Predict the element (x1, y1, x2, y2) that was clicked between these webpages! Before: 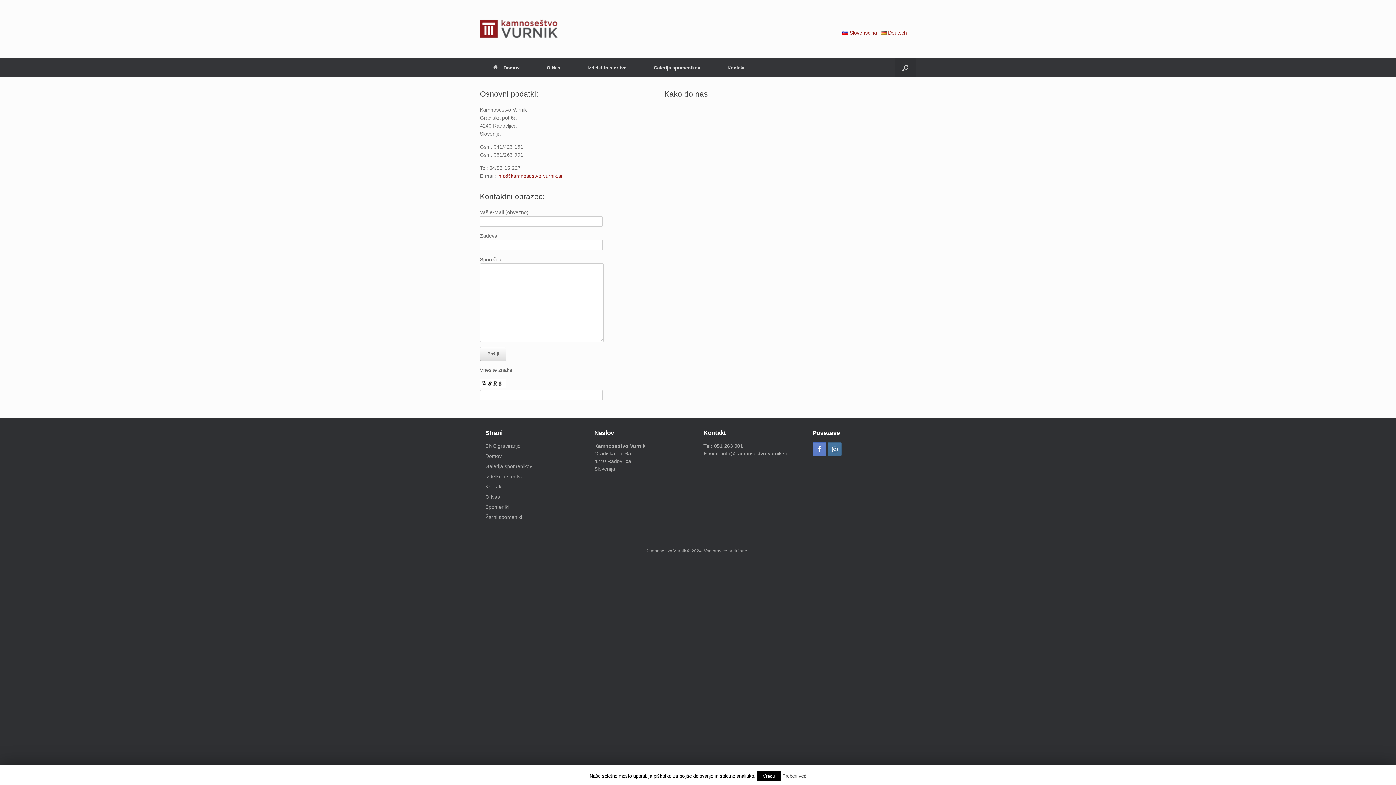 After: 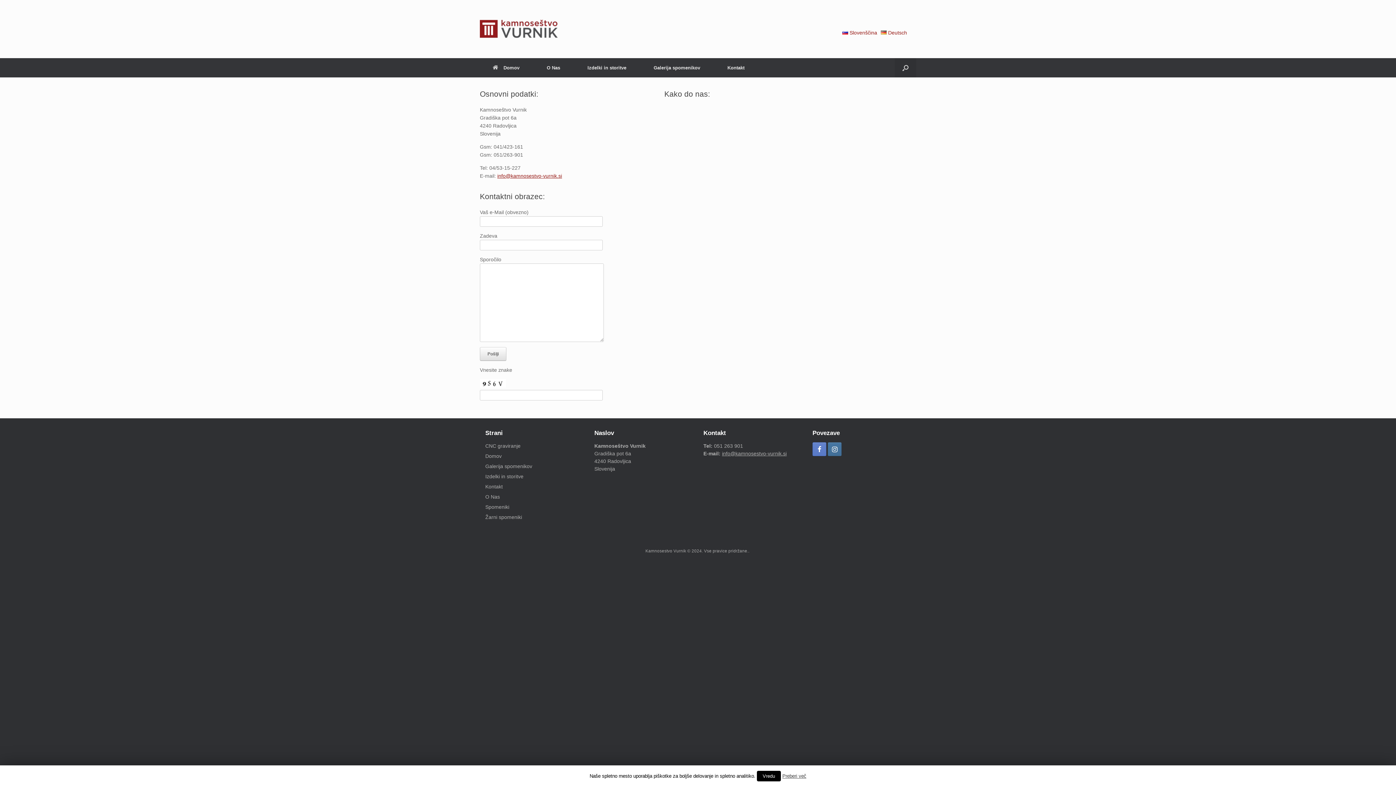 Action: bbox: (714, 58, 757, 77) label: Kontakt